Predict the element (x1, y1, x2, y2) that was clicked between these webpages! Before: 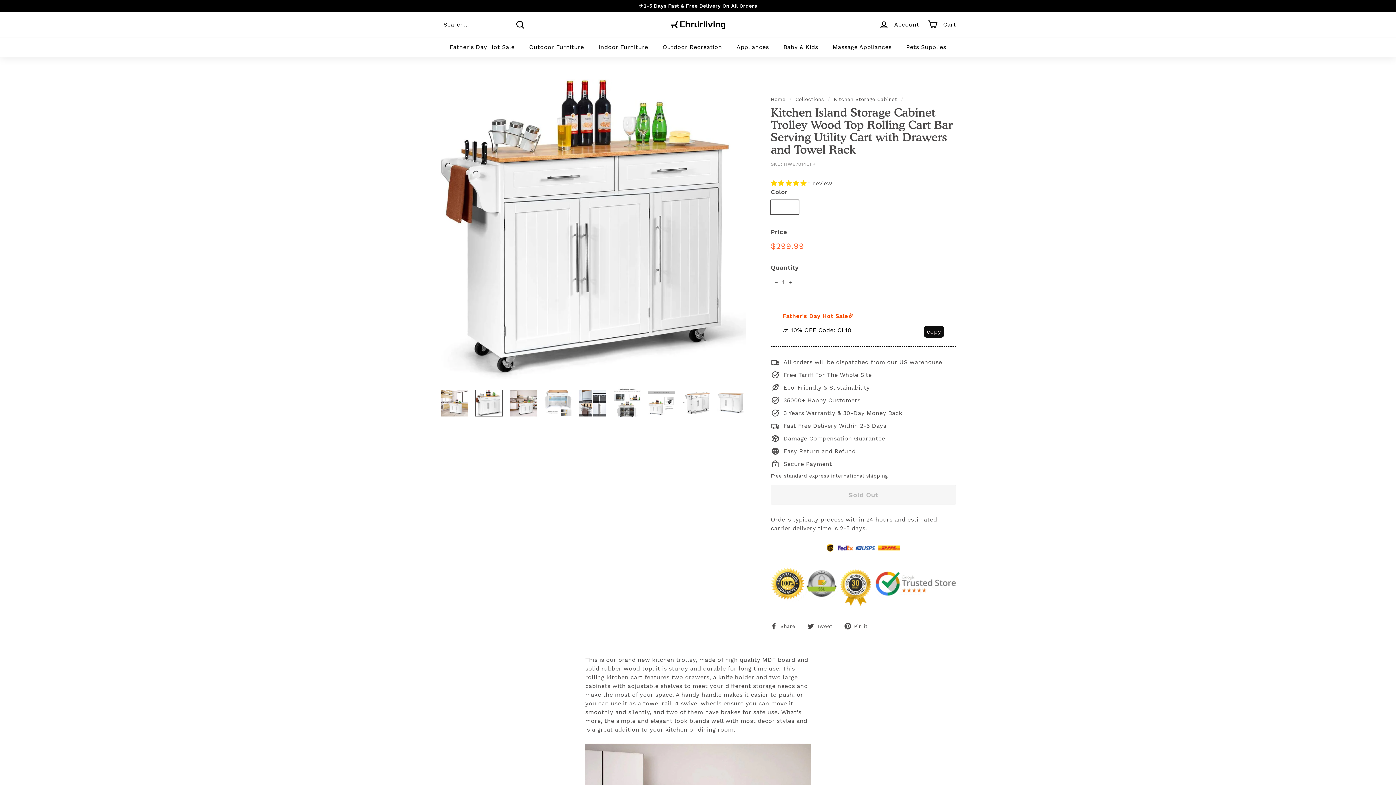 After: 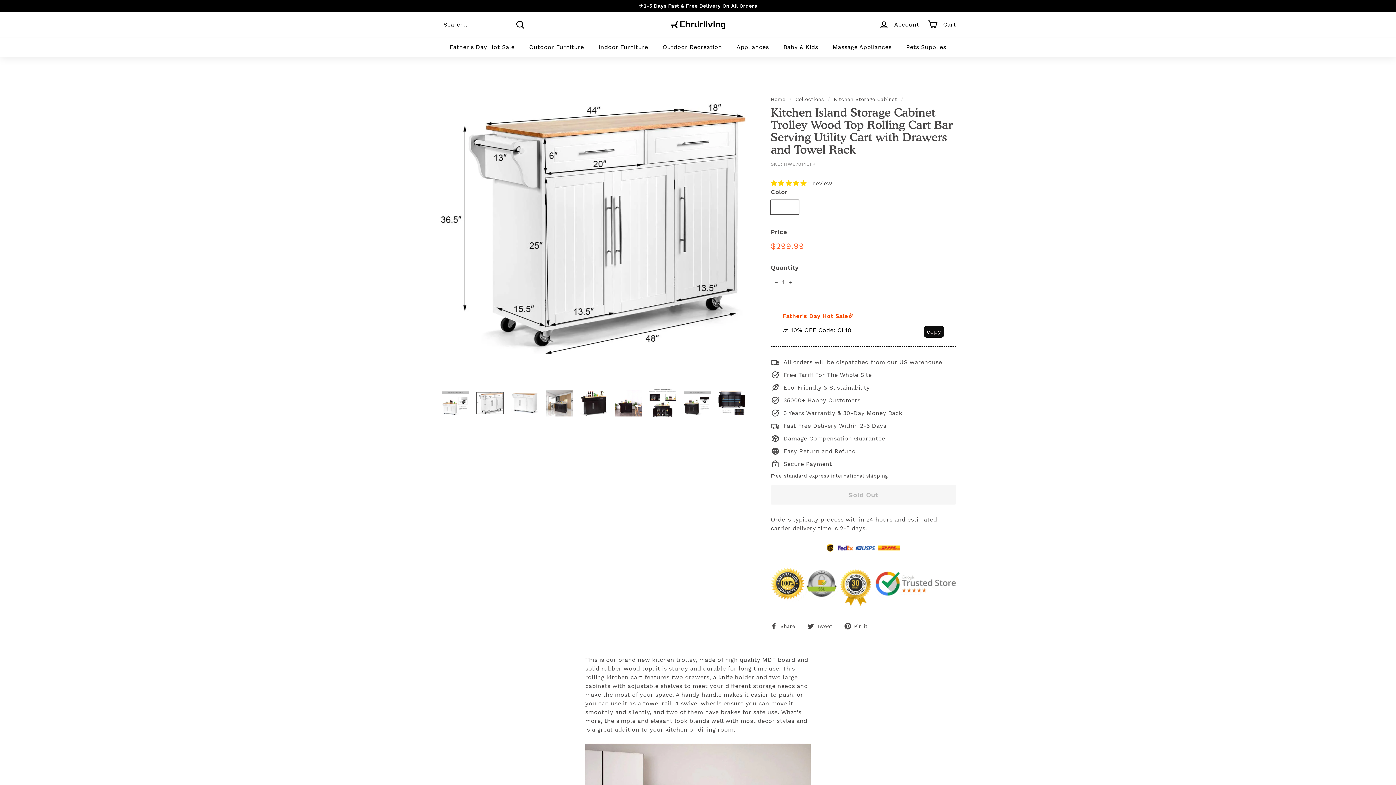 Action: bbox: (682, 392, 710, 414)